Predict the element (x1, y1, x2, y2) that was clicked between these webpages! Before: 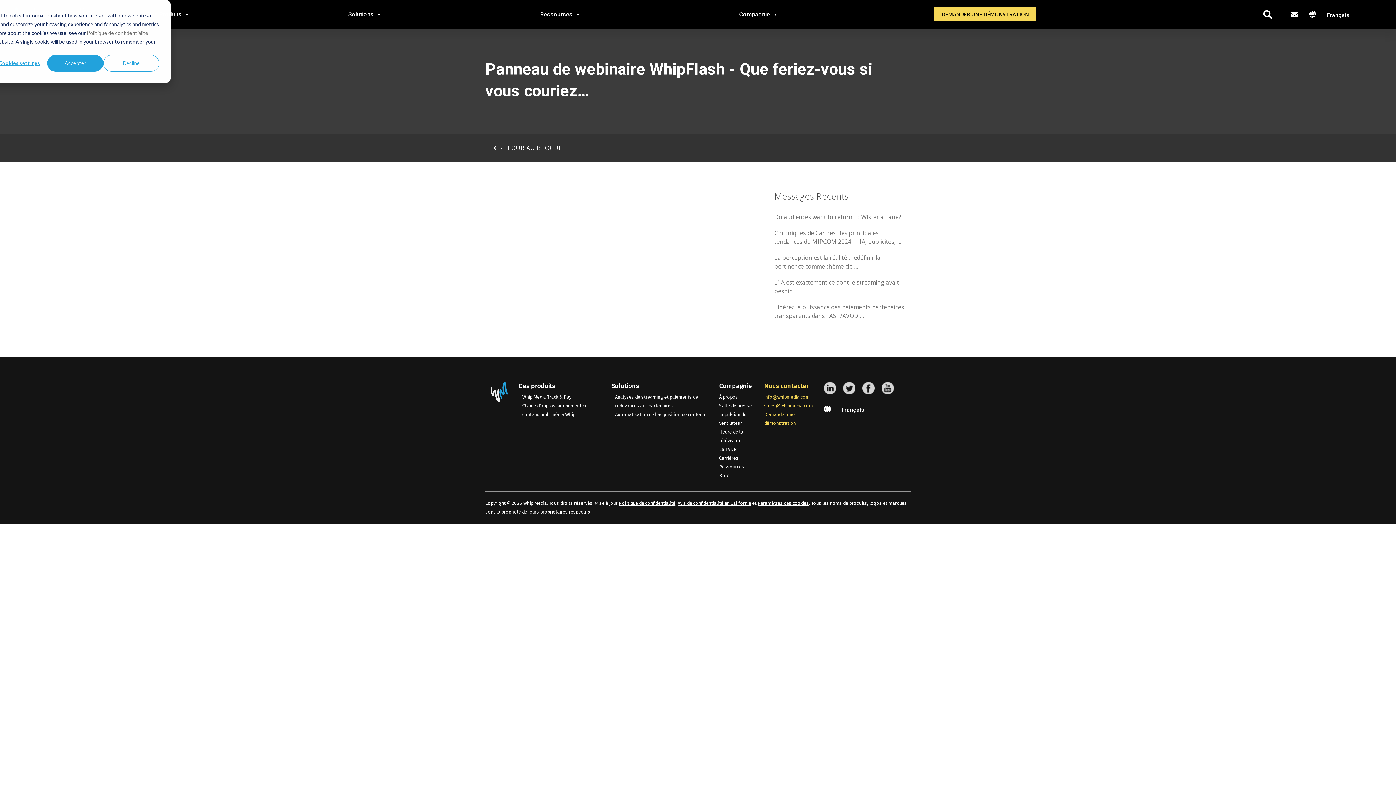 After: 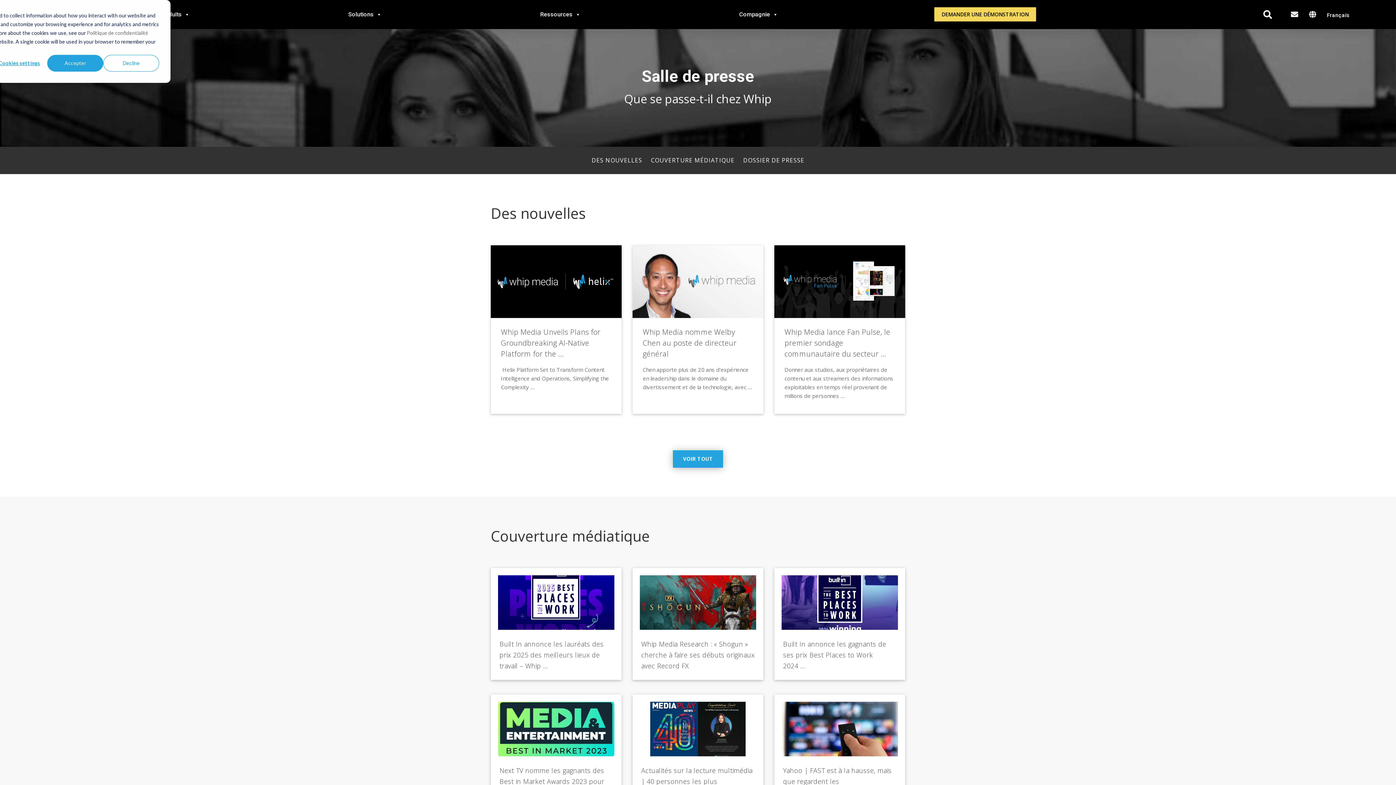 Action: label: Salle de presse bbox: (719, 403, 752, 408)